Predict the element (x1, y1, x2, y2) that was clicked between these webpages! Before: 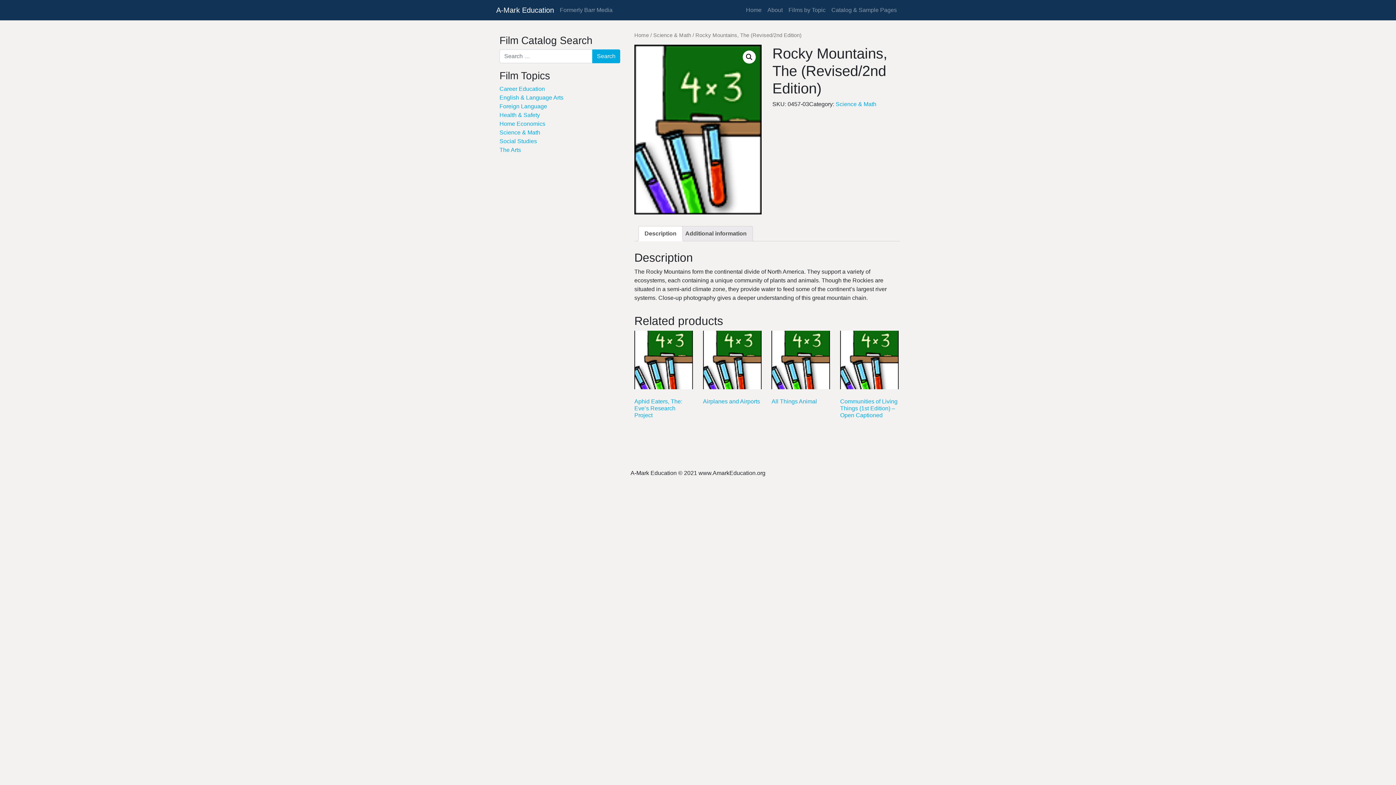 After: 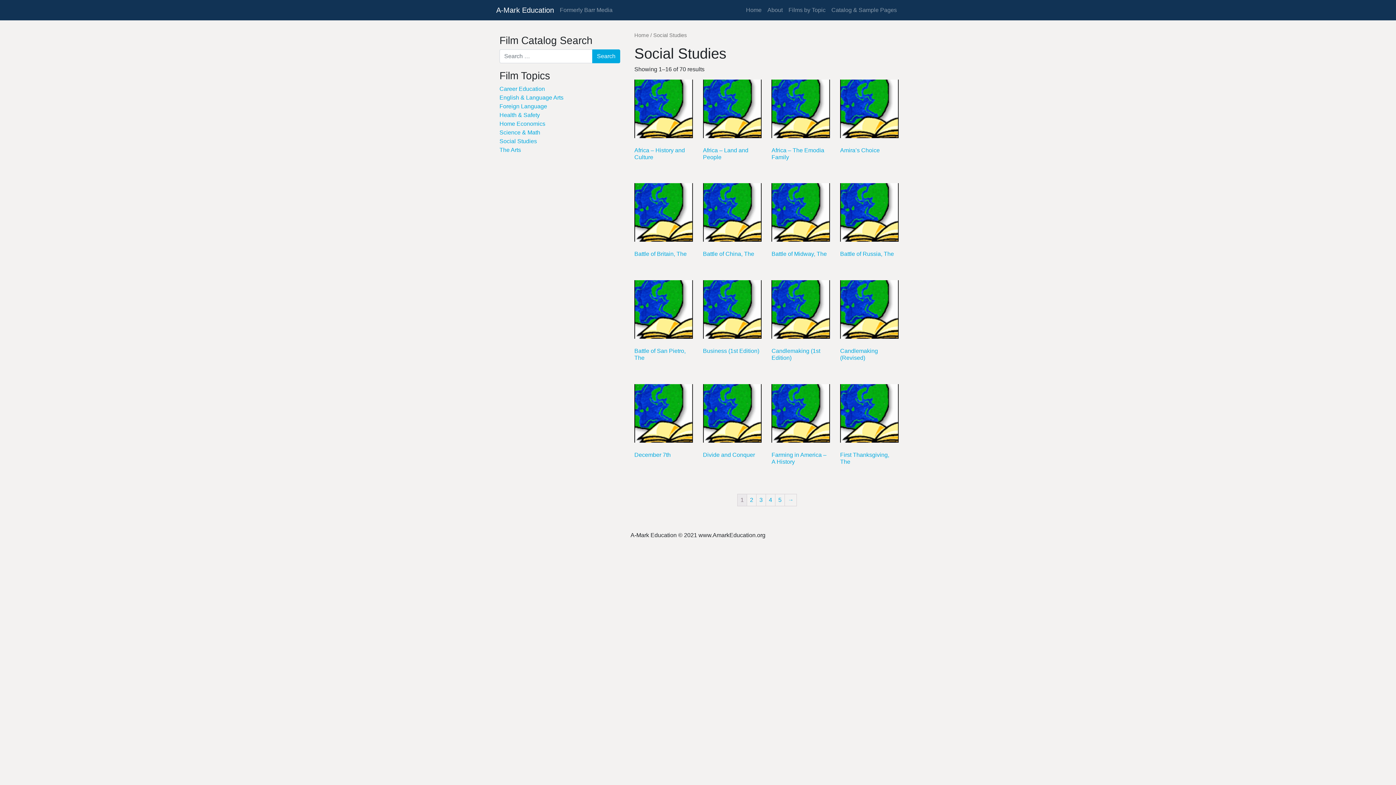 Action: label: Social Studies bbox: (499, 138, 537, 144)